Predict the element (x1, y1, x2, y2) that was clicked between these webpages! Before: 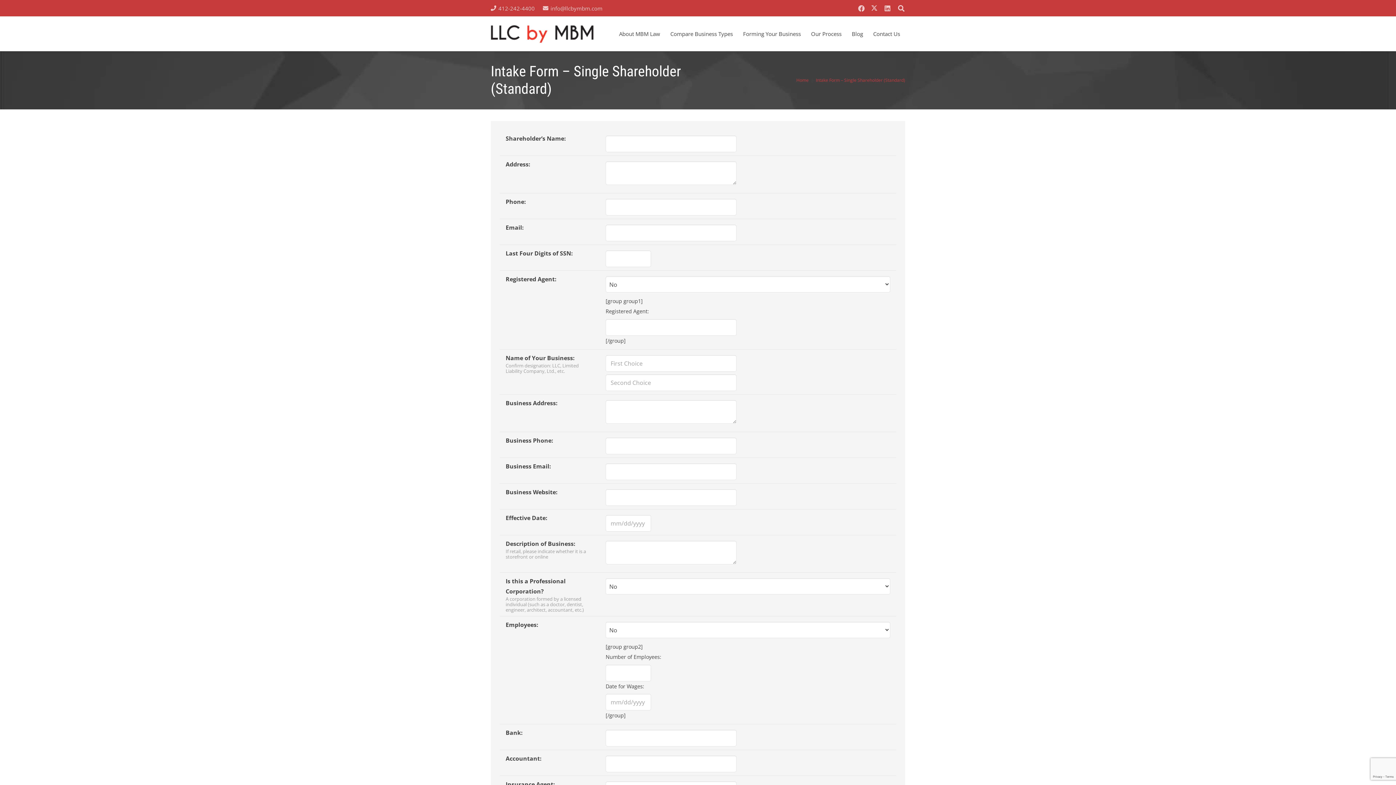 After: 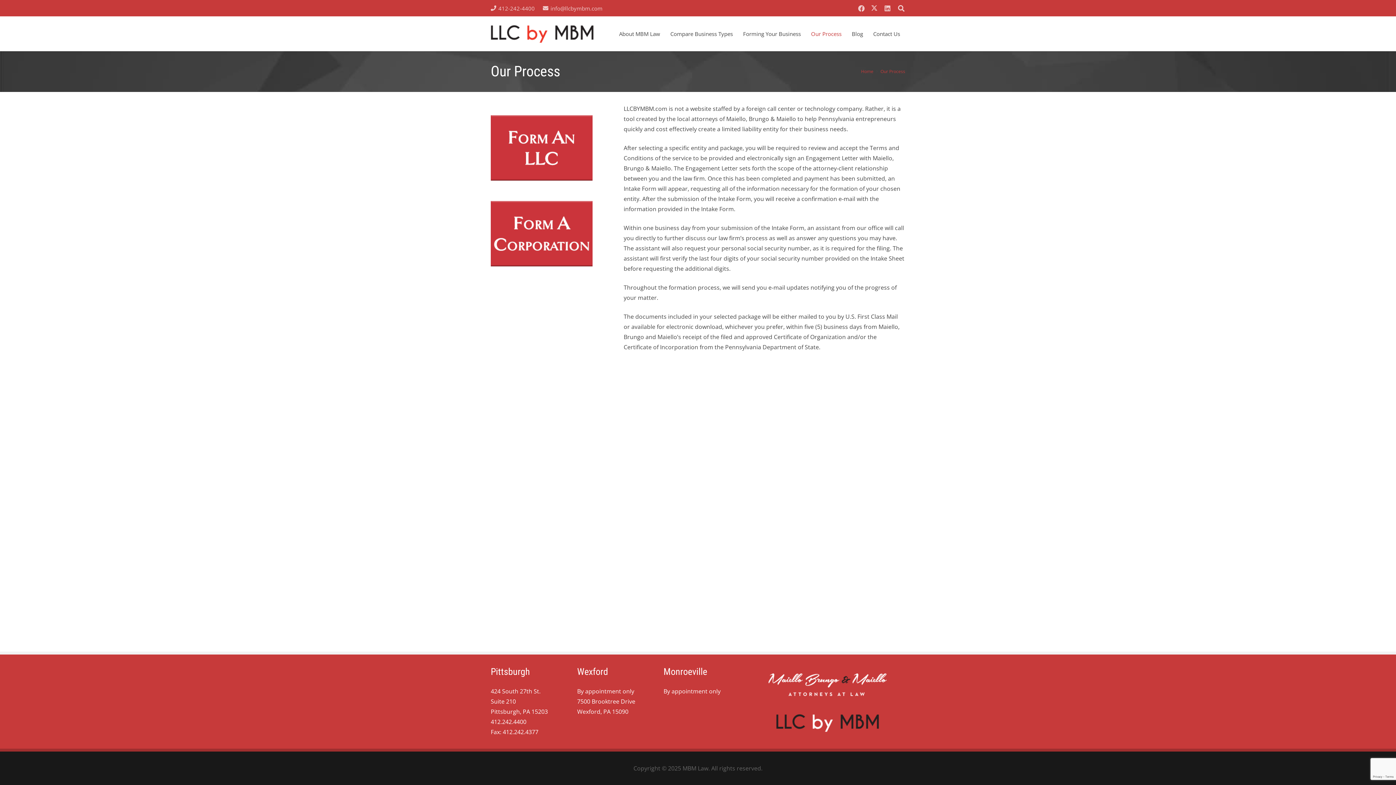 Action: bbox: (806, 16, 846, 51) label: Our Process